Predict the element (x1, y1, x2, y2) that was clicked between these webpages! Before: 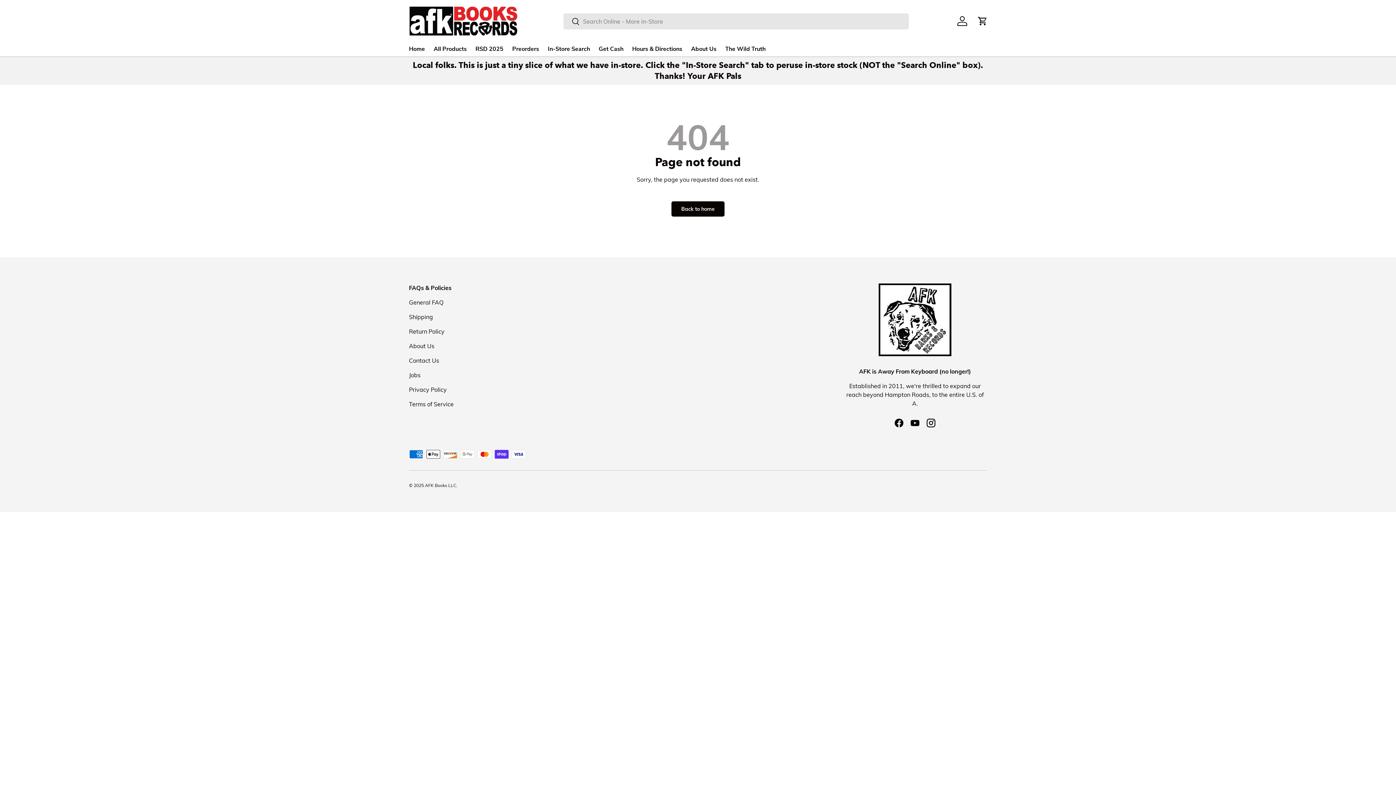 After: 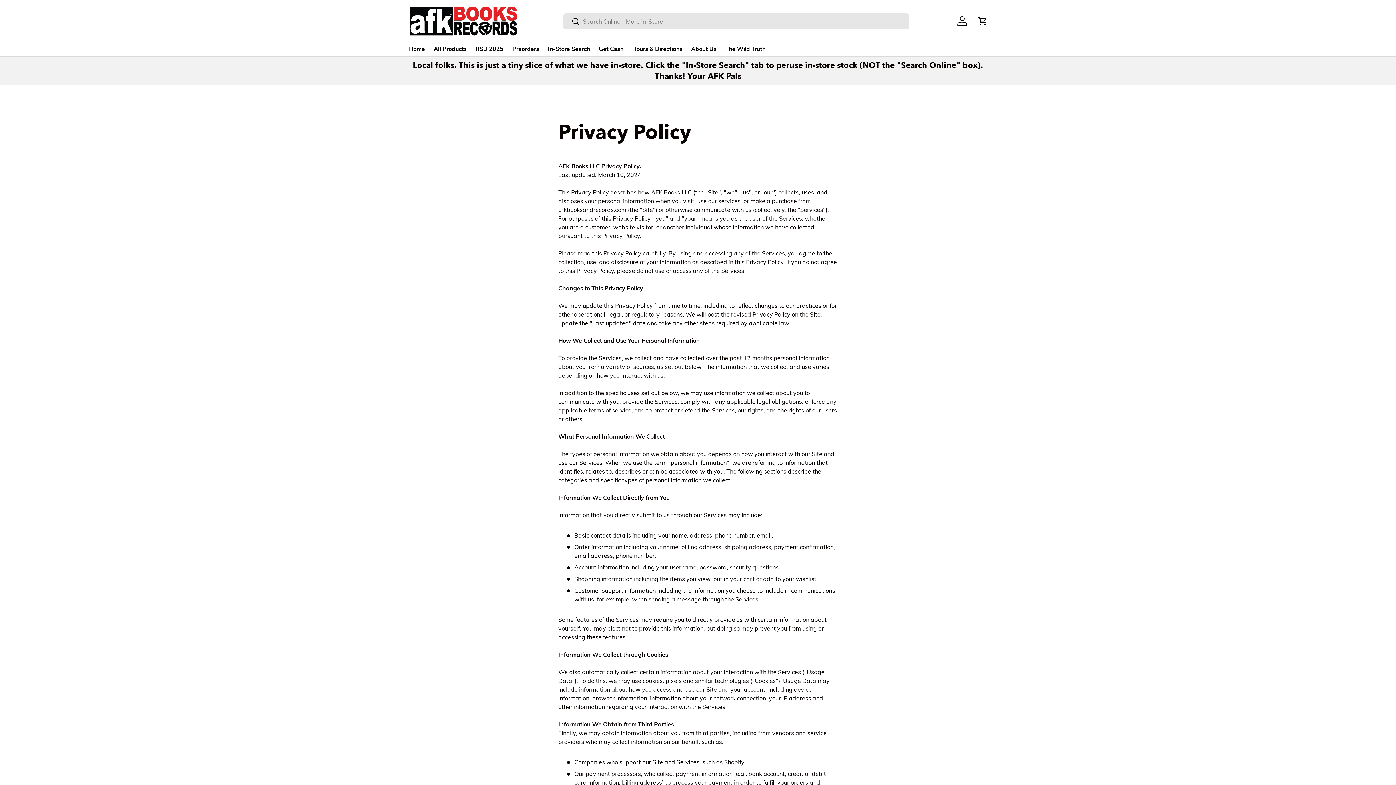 Action: label: Privacy Policy bbox: (409, 386, 446, 393)